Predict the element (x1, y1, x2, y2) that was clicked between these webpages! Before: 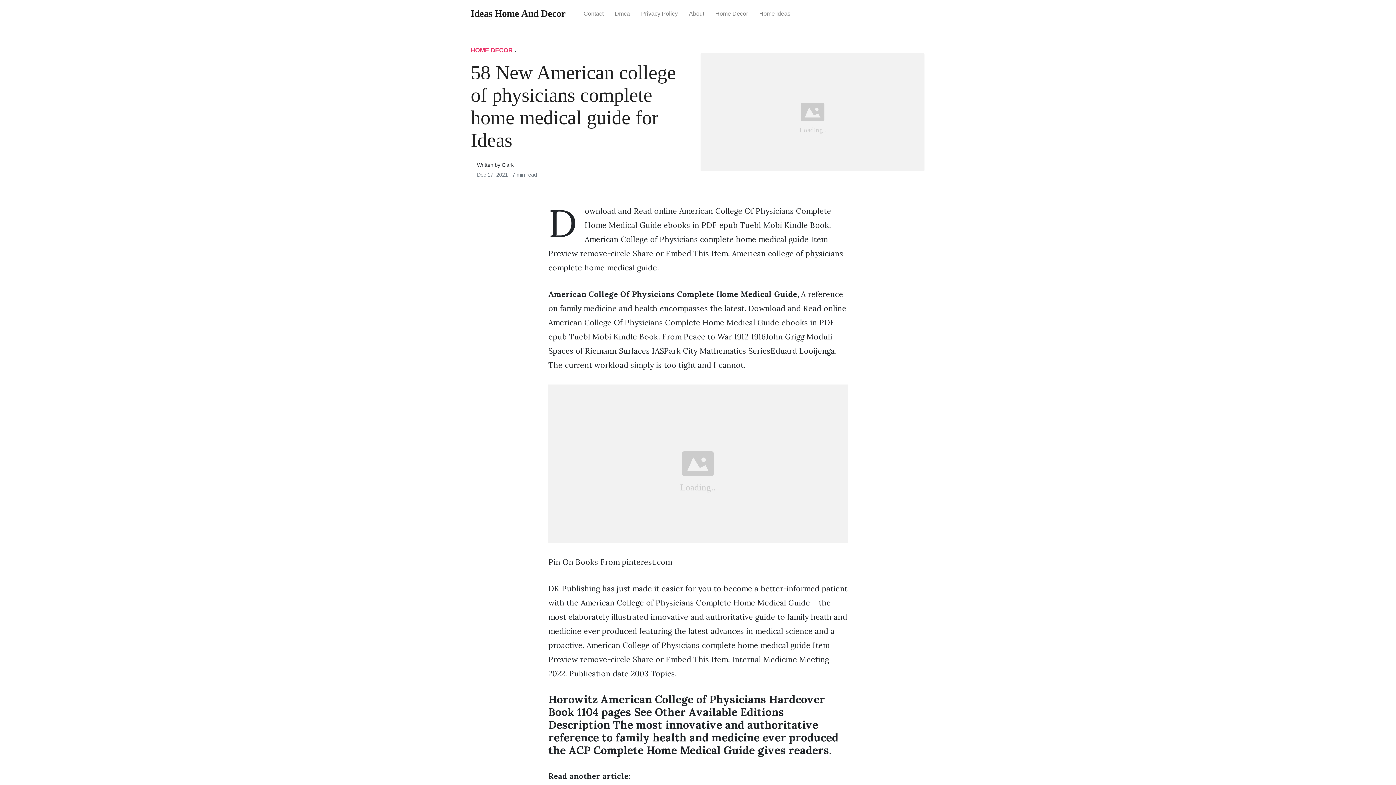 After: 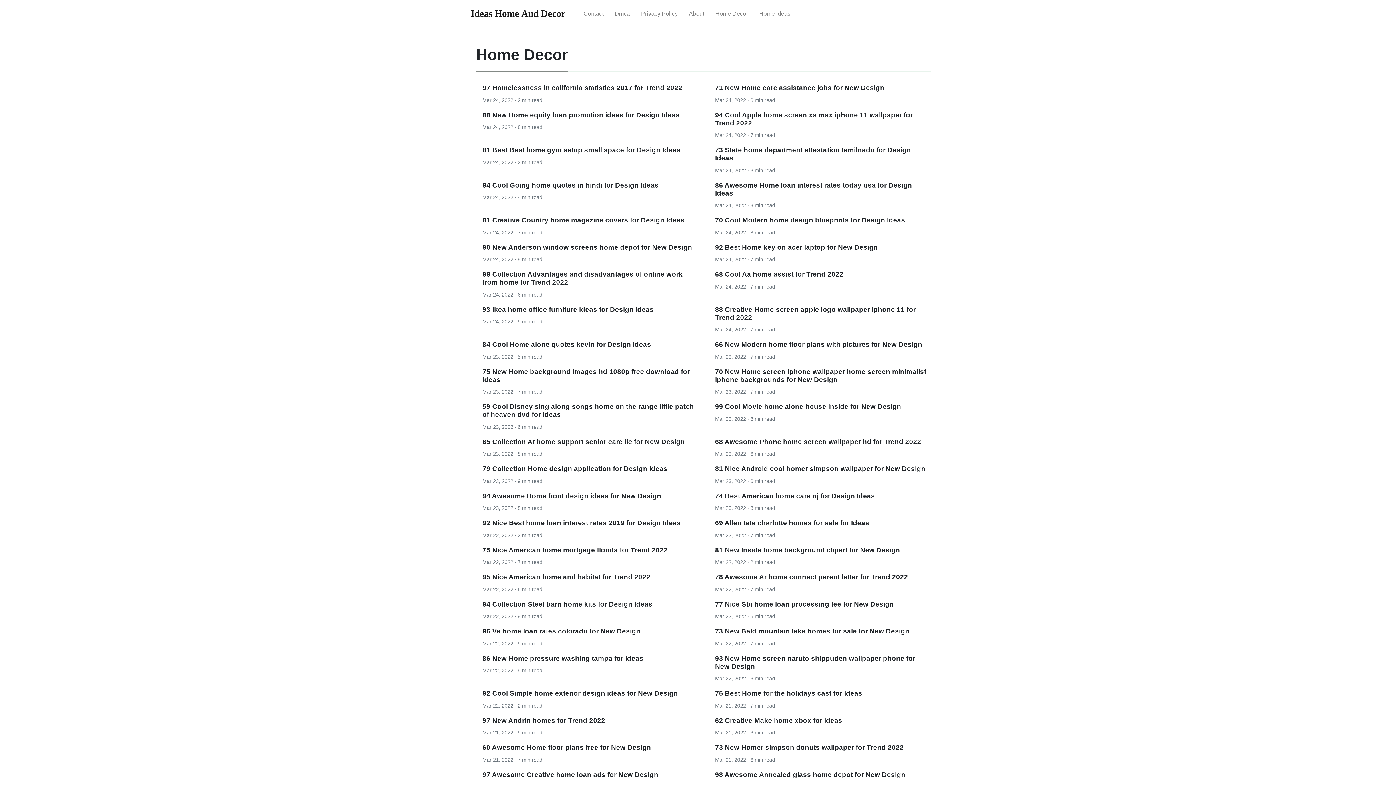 Action: label: Home Decor bbox: (709, 4, 753, 23)